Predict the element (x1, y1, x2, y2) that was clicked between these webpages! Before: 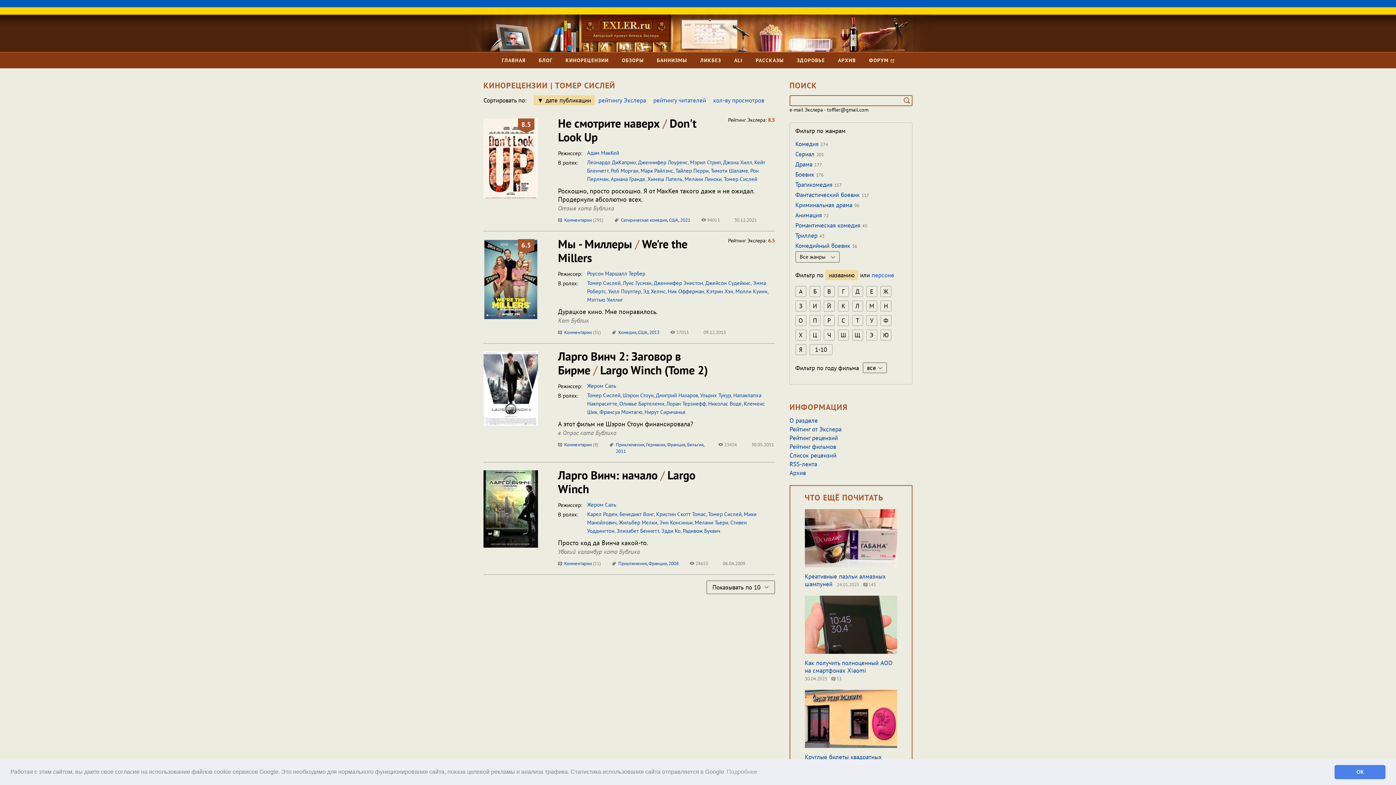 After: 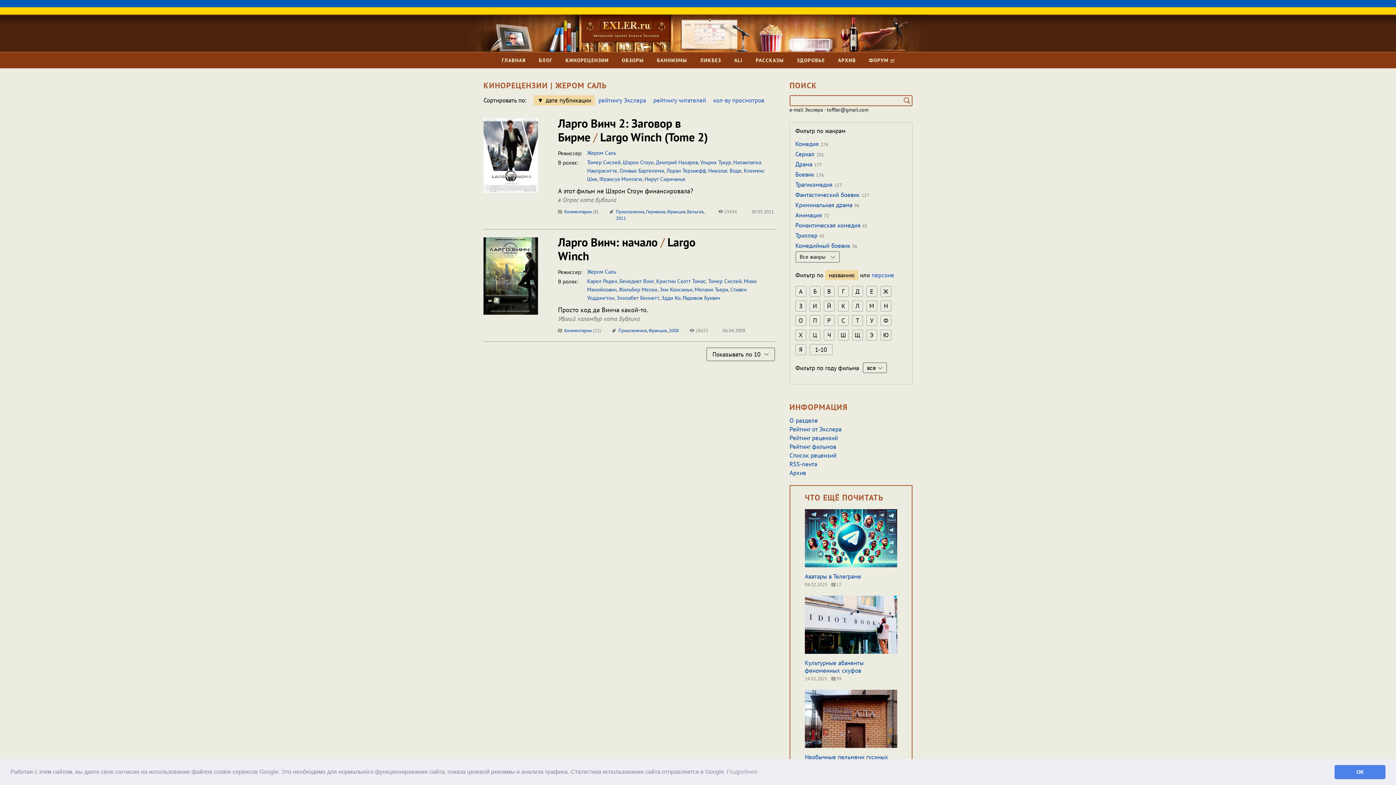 Action: label: Жером Саль bbox: (587, 501, 616, 508)